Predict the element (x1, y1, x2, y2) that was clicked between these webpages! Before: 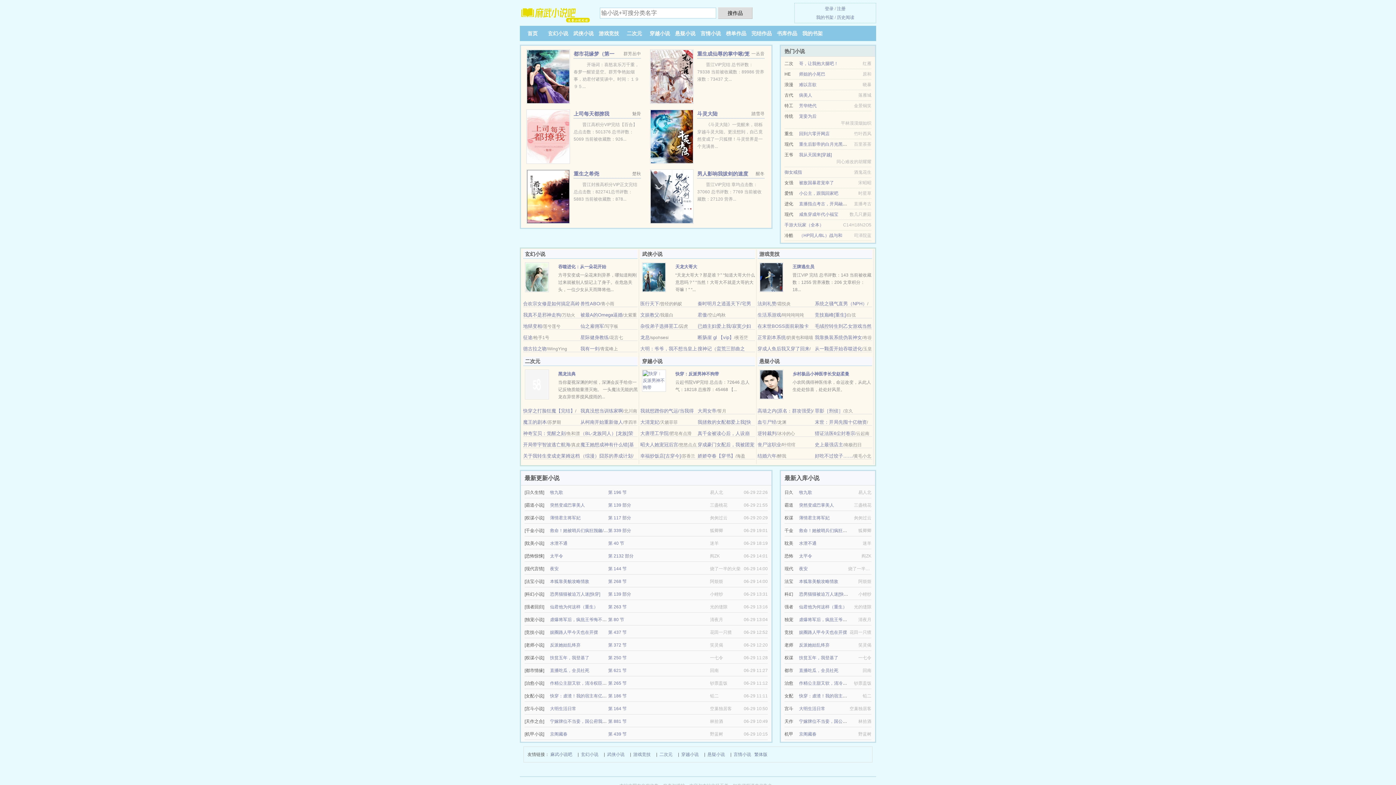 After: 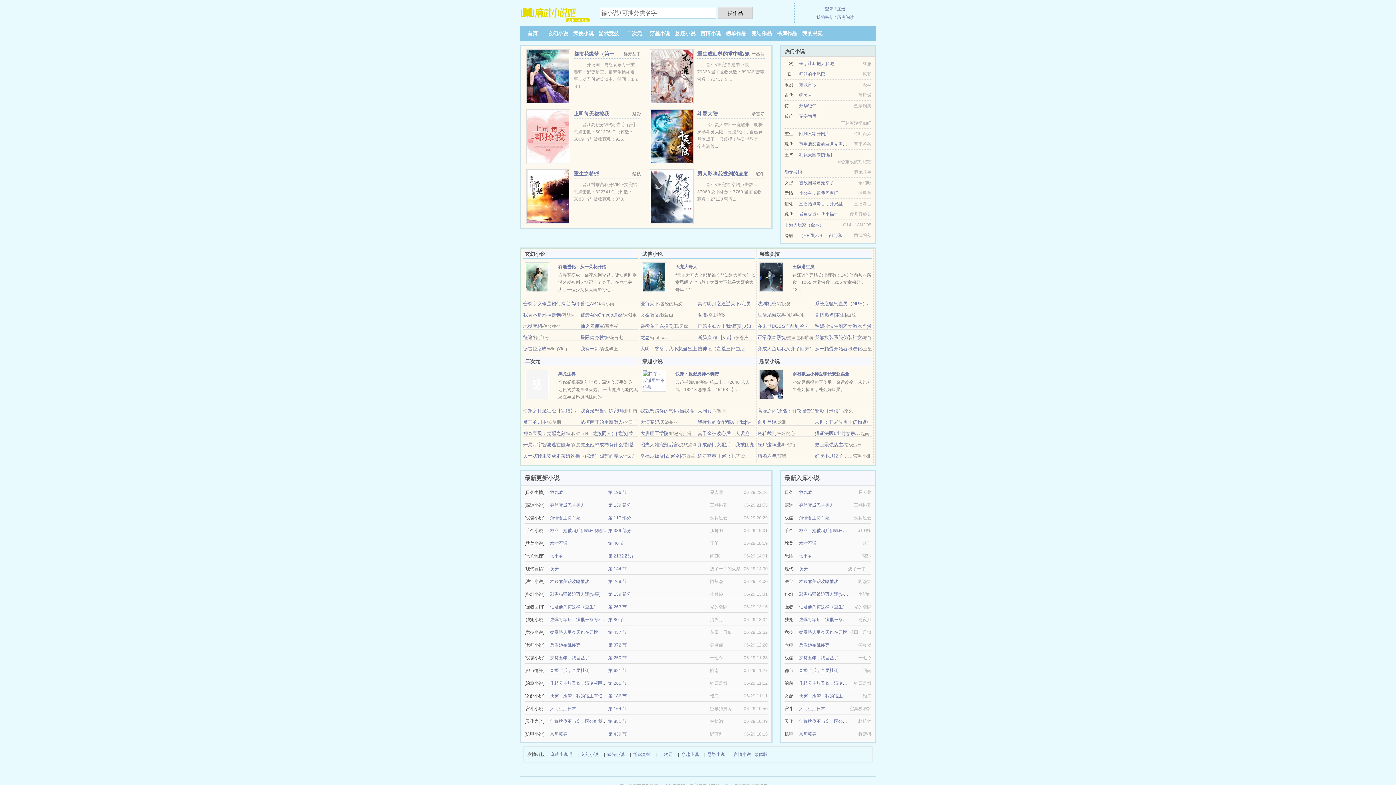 Action: bbox: (550, 579, 589, 584) label: 本狐靠美貌攻略情敌